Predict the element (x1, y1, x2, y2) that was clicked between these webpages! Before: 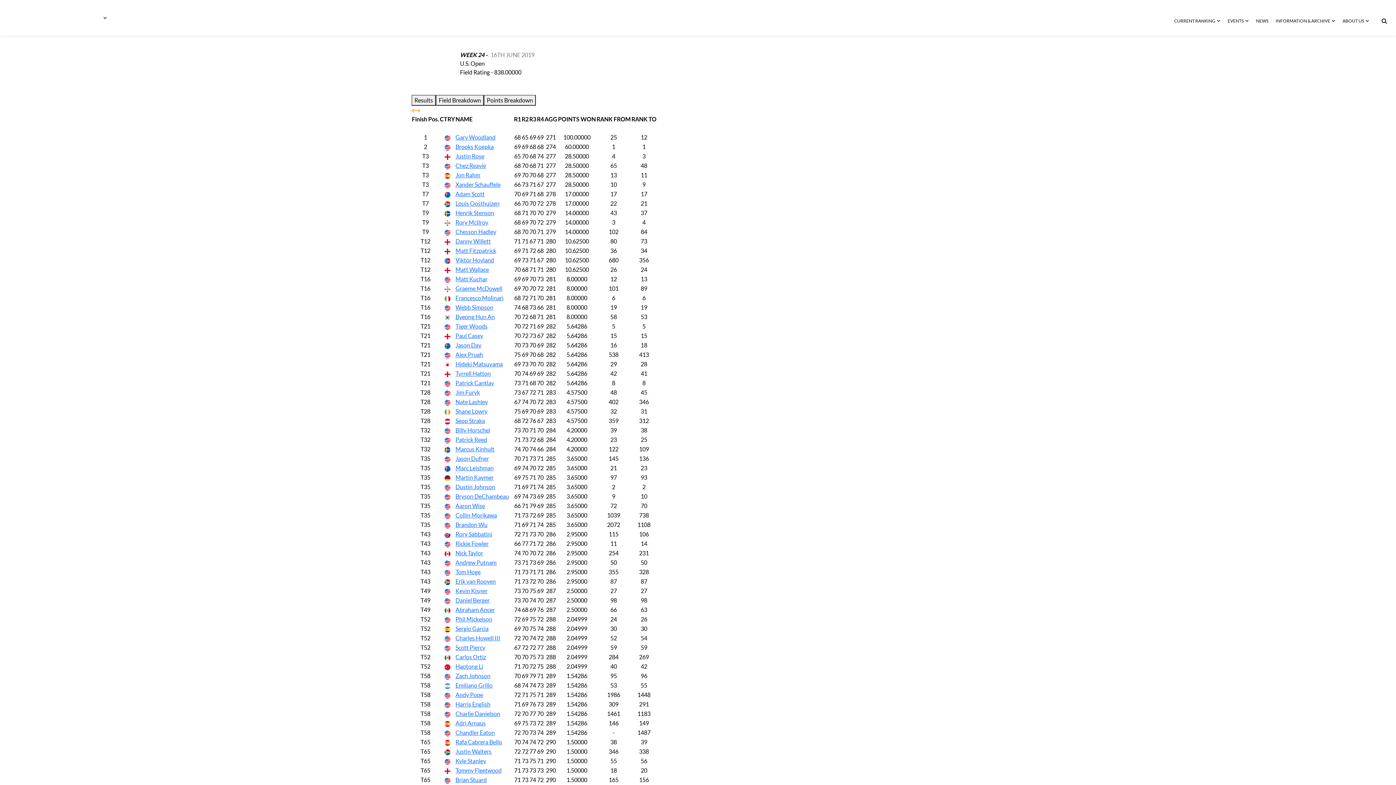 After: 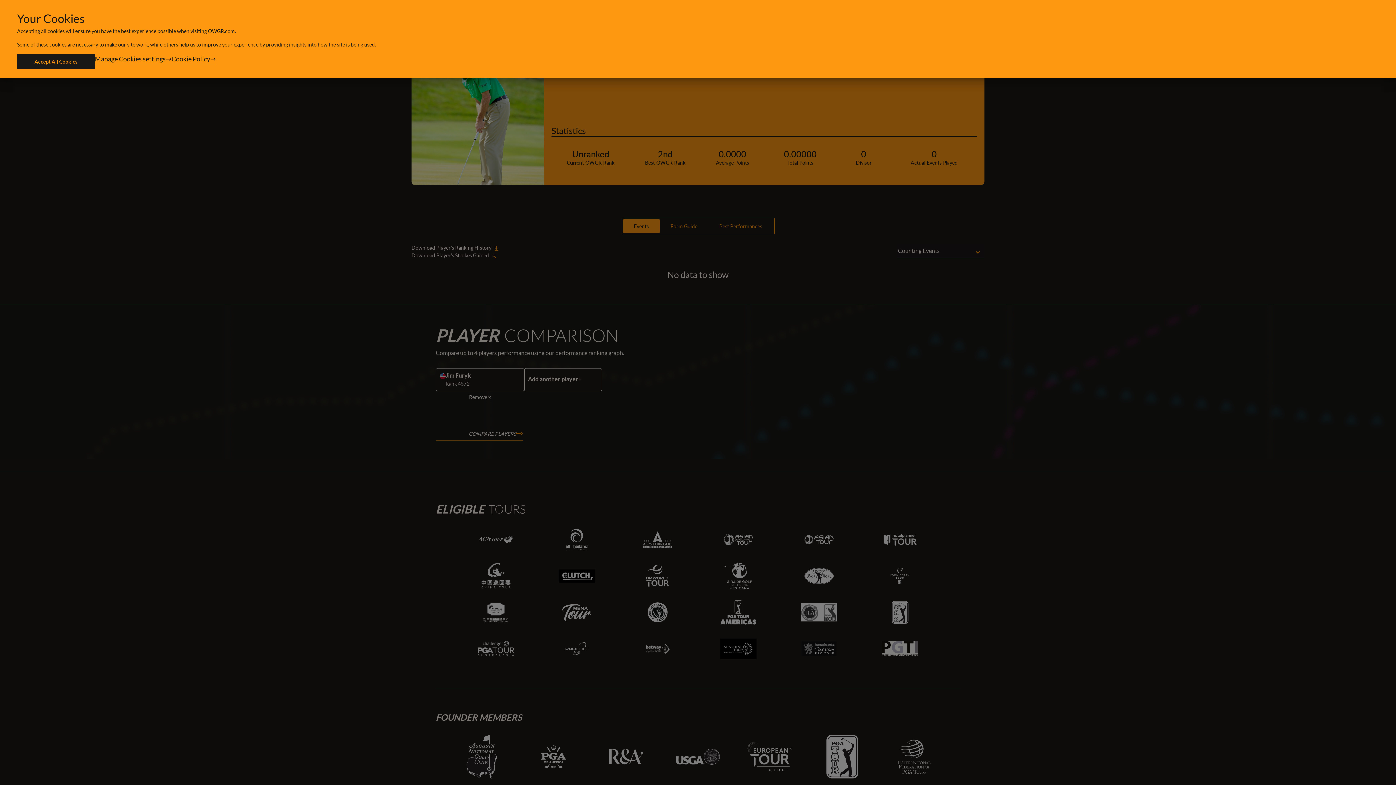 Action: bbox: (455, 388, 513, 397) label: Jim Furyk